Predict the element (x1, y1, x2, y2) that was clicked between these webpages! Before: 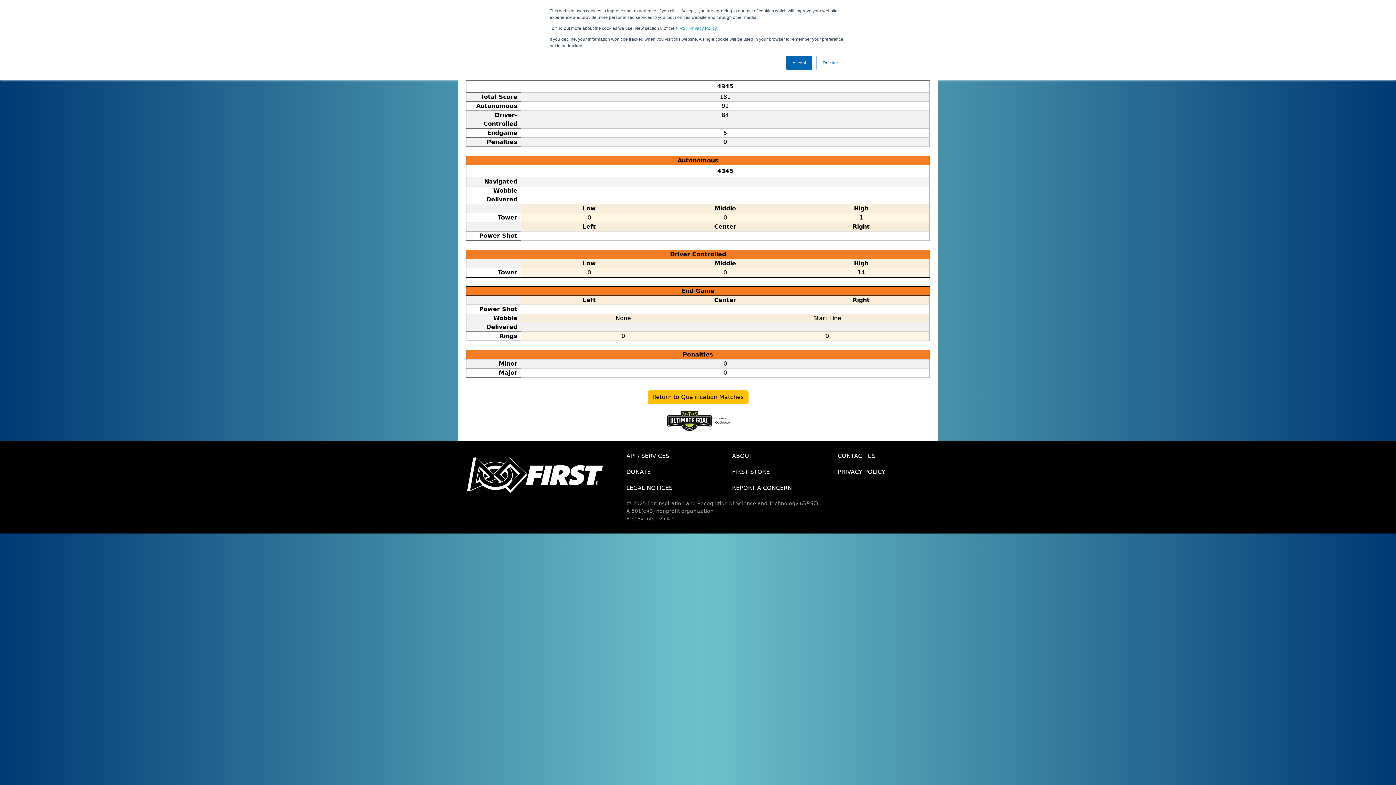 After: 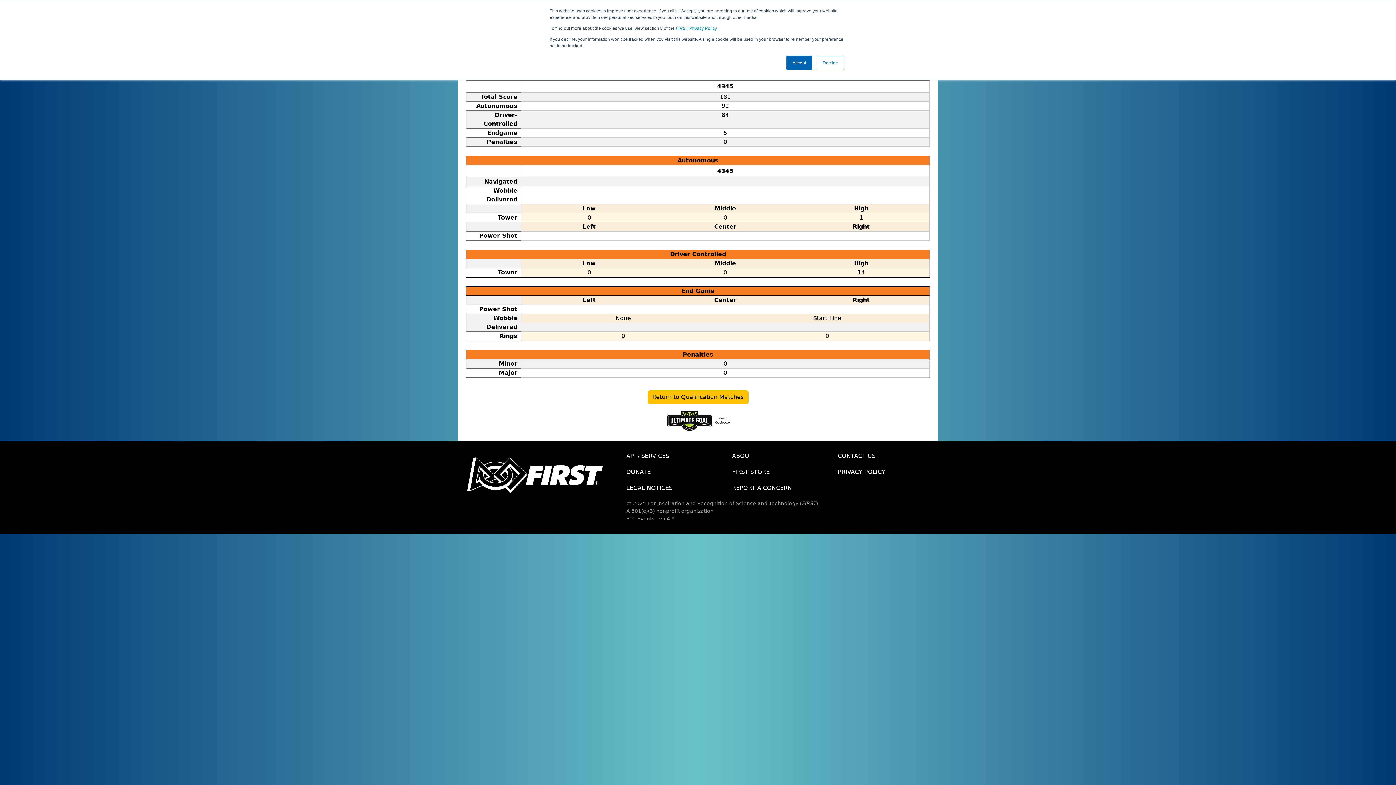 Action: bbox: (832, 448, 938, 464) label: CONTACT US